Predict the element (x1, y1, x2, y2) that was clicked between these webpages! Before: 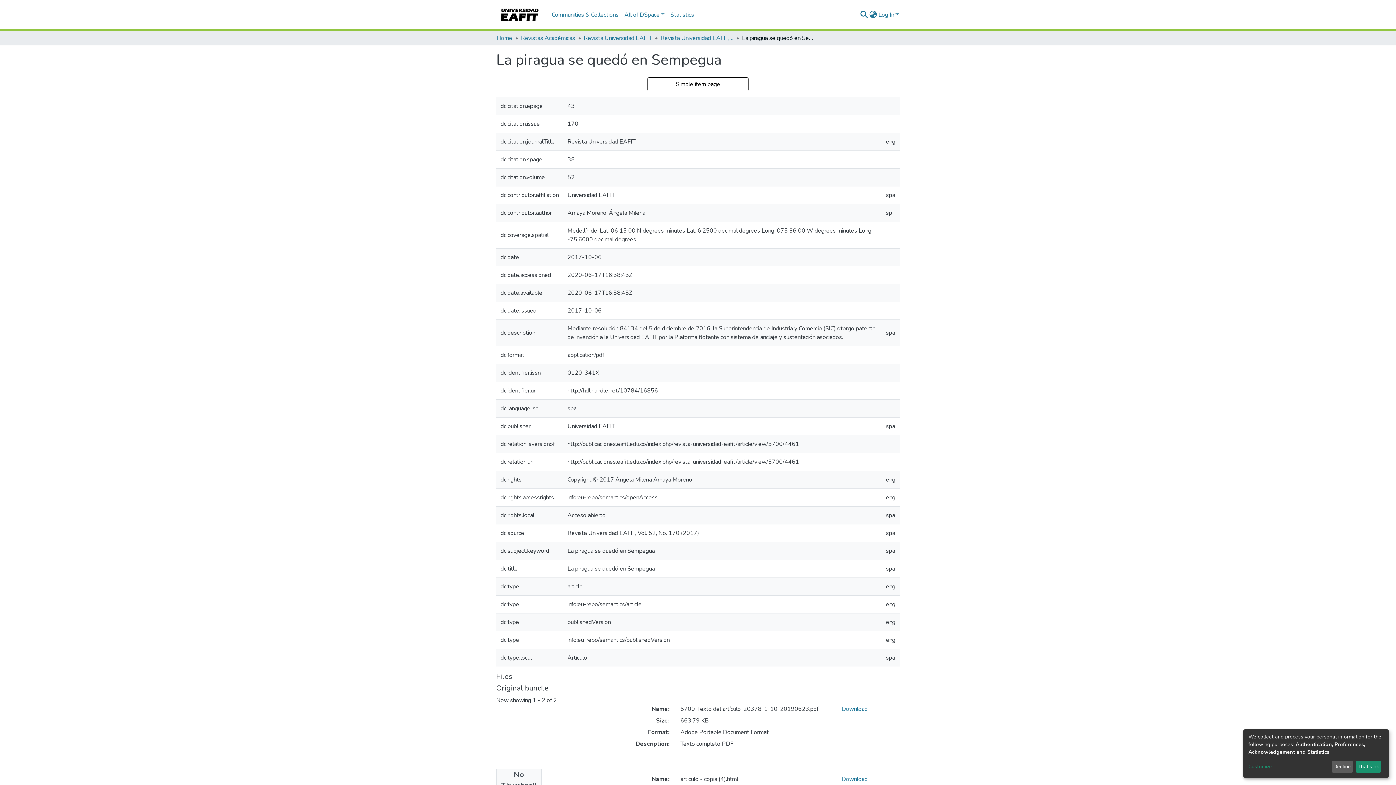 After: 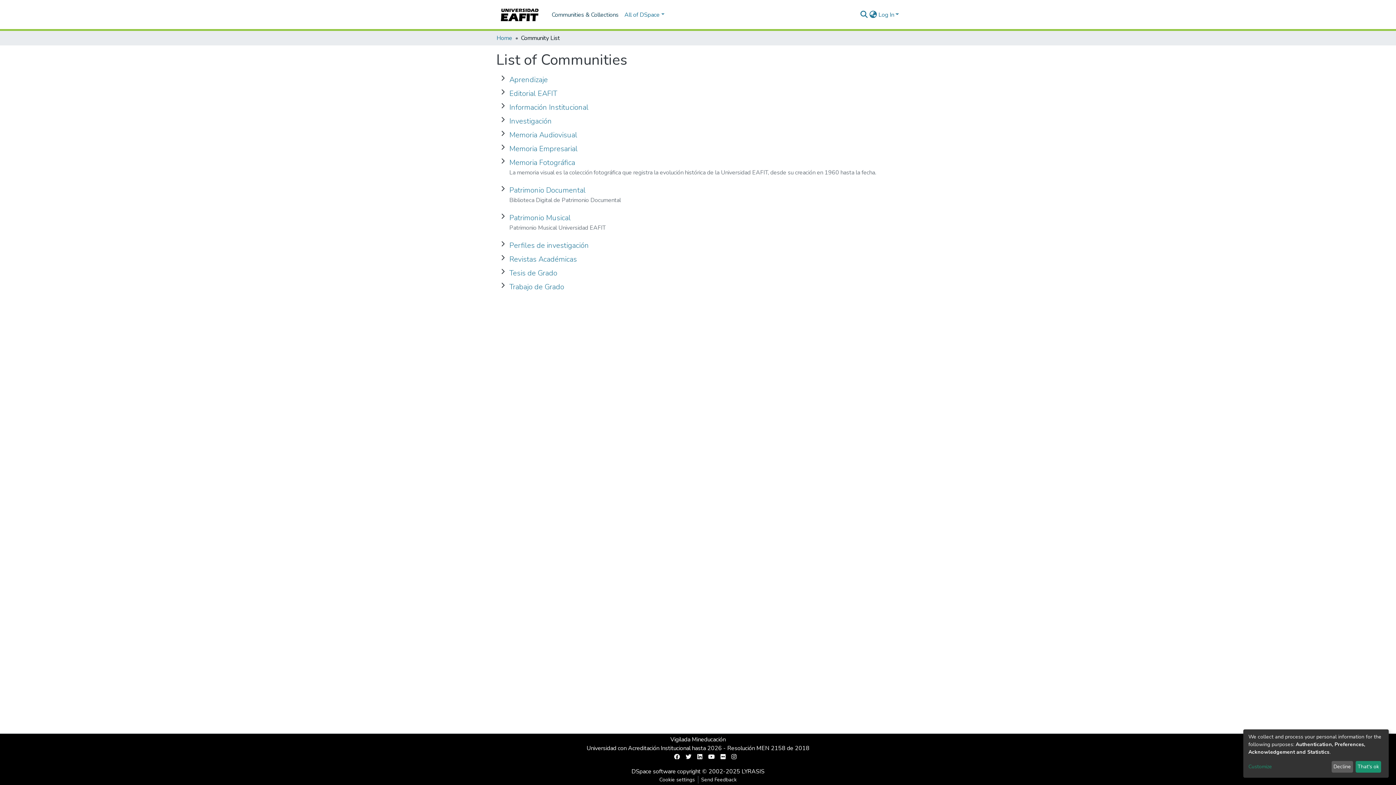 Action: bbox: (502, 7, 574, 22) label: Communities & Collections